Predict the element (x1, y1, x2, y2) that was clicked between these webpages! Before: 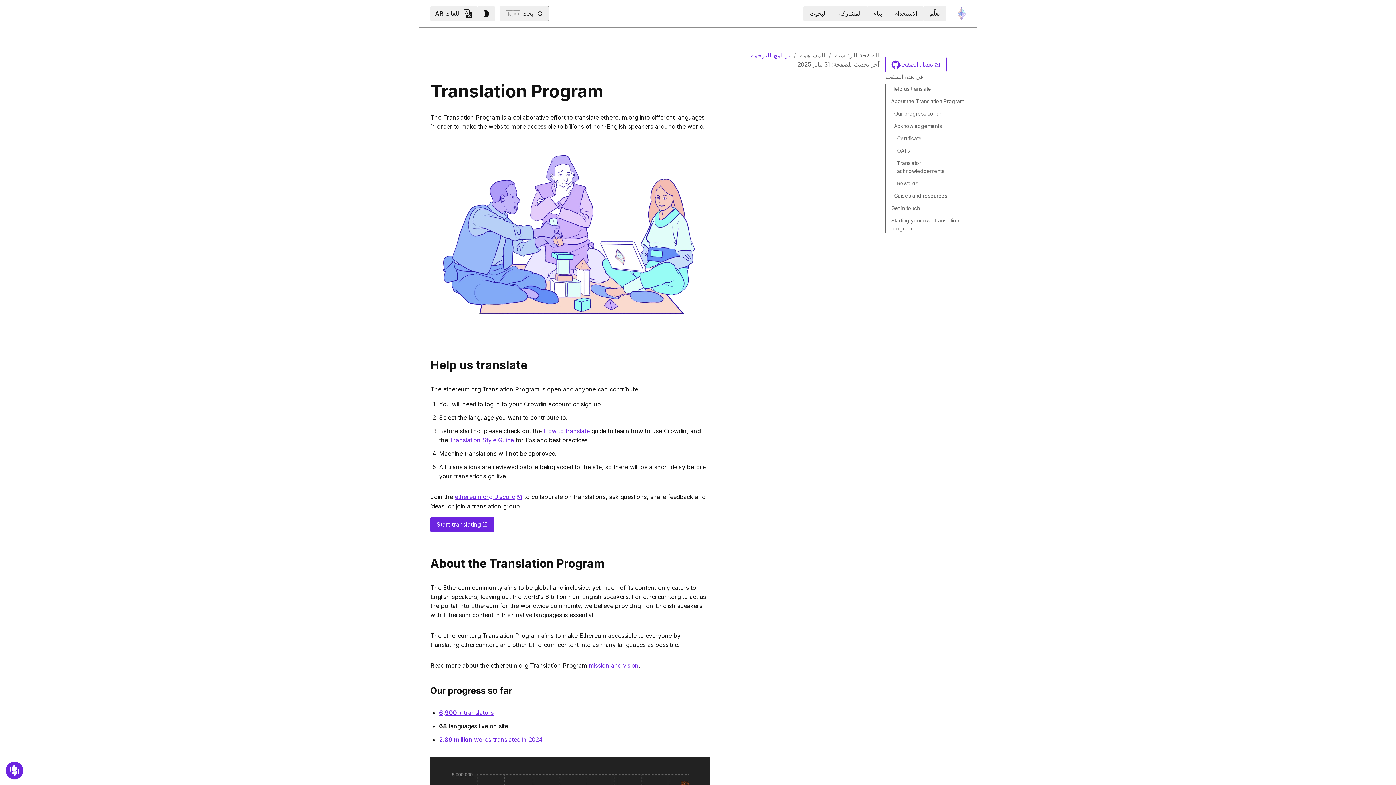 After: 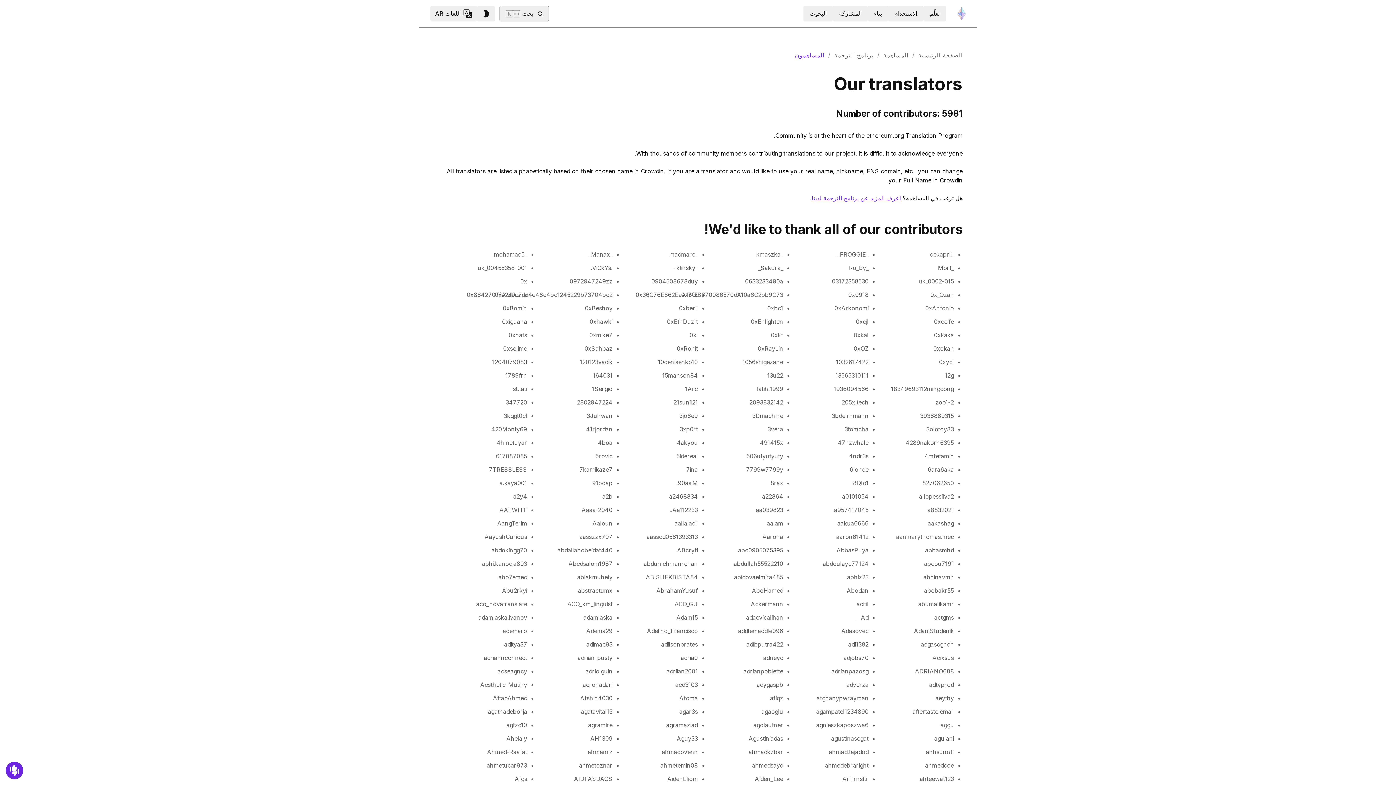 Action: bbox: (439, 709, 493, 716) label: 6,900 + translators